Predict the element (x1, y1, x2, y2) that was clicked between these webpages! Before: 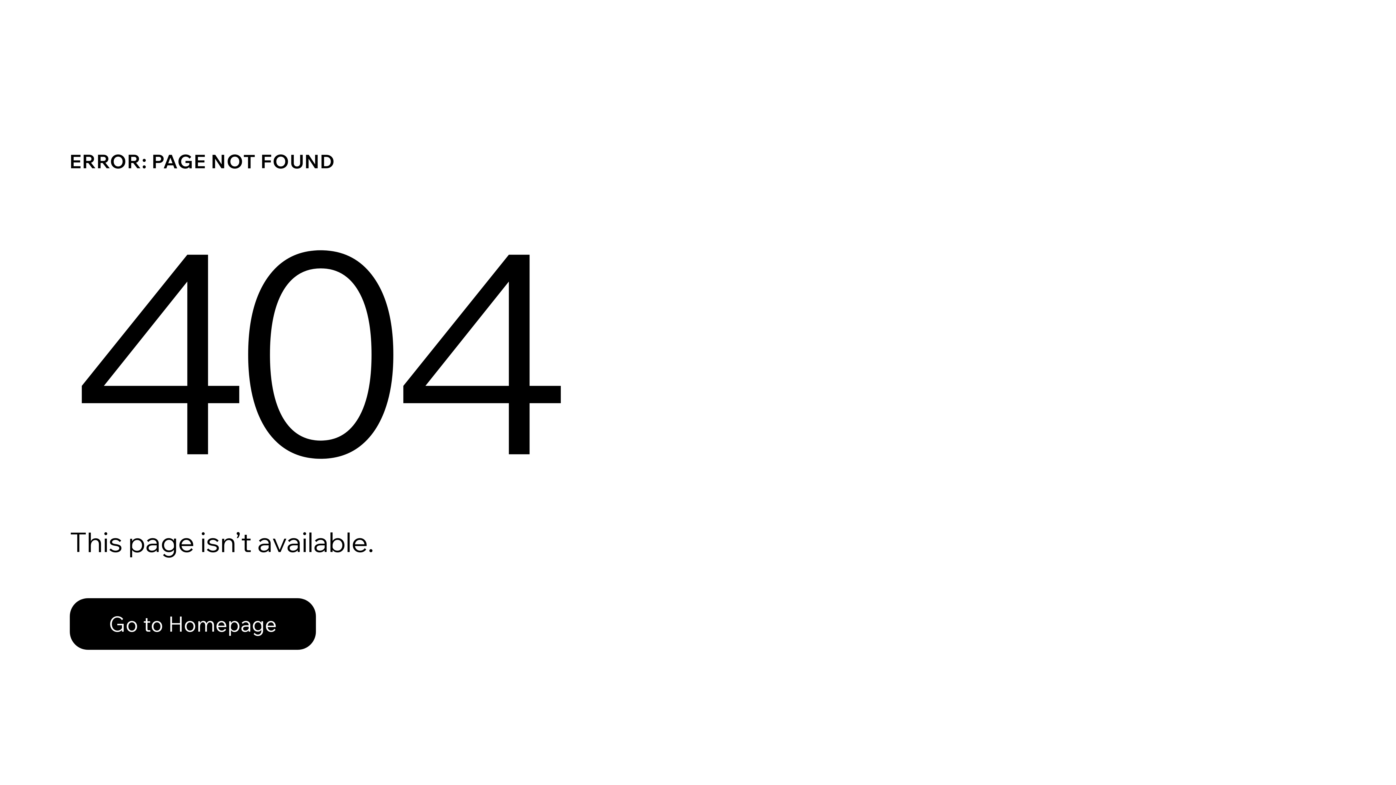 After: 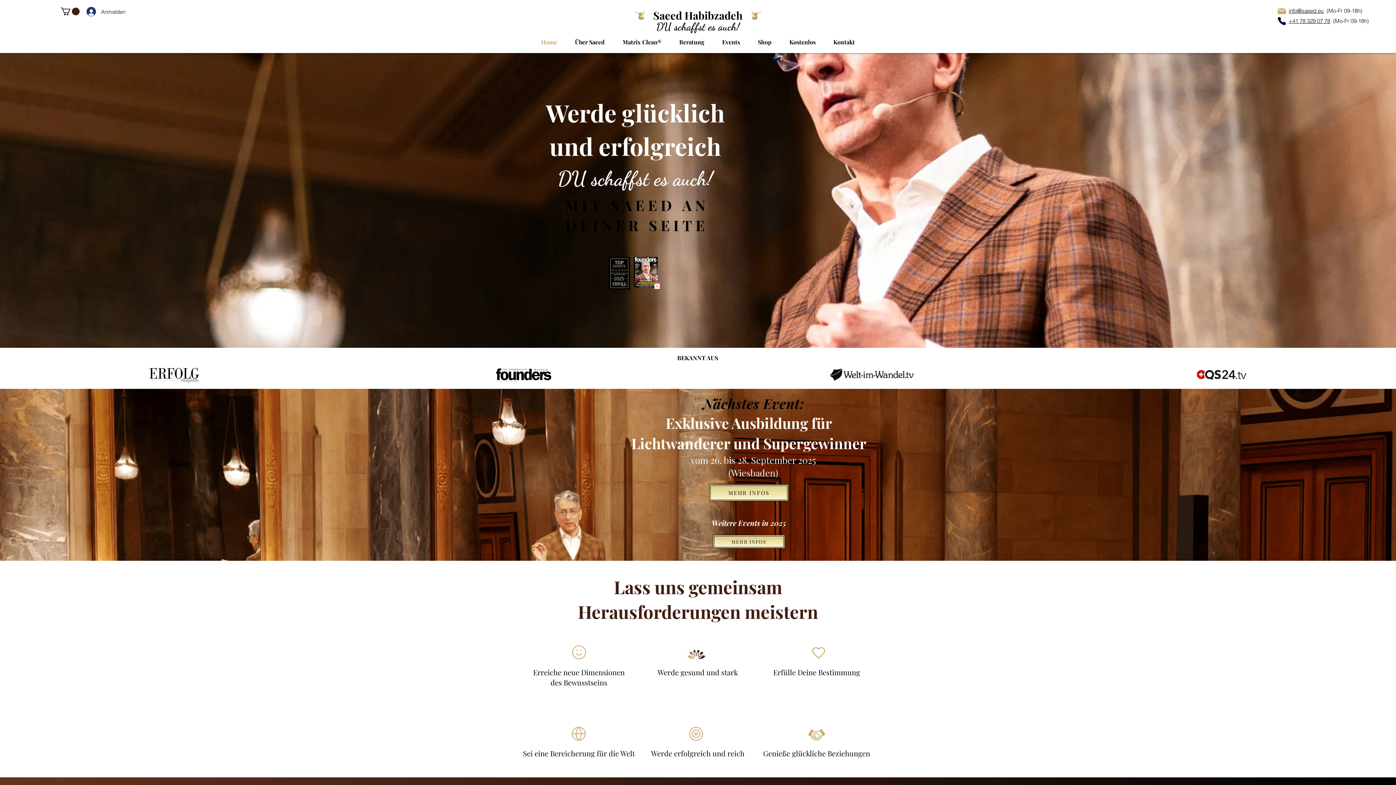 Action: label: Go to Homepage bbox: (69, 582, 768, 659)